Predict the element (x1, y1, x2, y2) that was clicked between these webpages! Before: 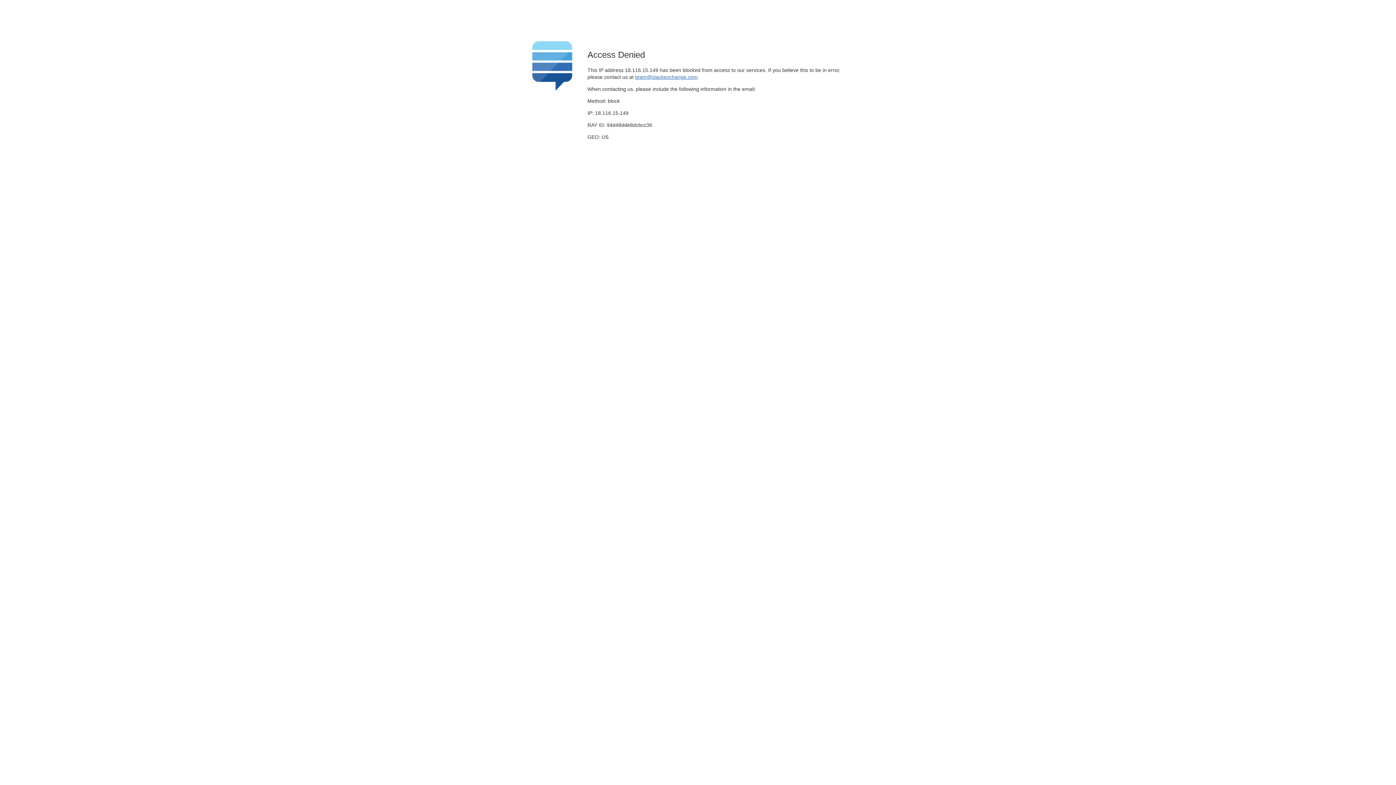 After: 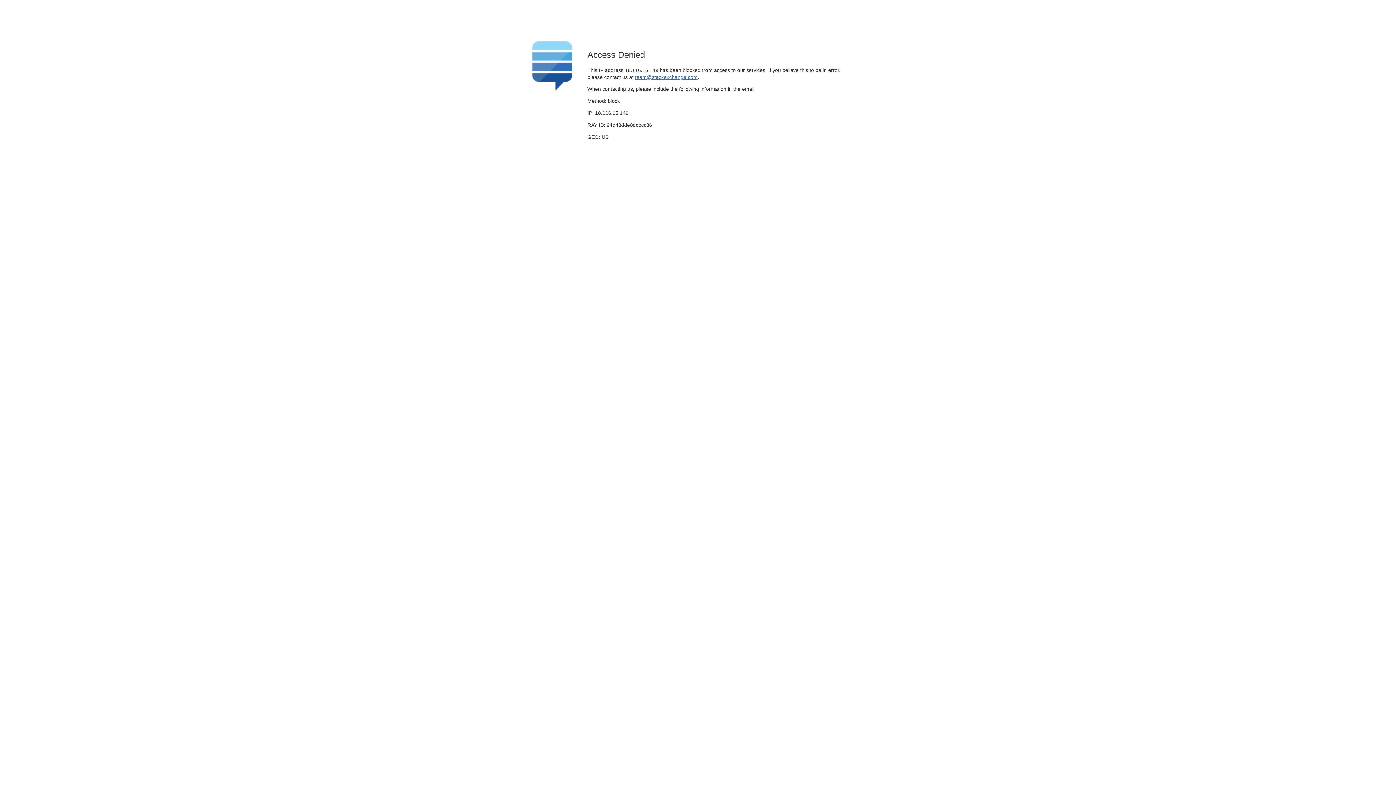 Action: bbox: (635, 74, 697, 79) label: team@stackexchange.com